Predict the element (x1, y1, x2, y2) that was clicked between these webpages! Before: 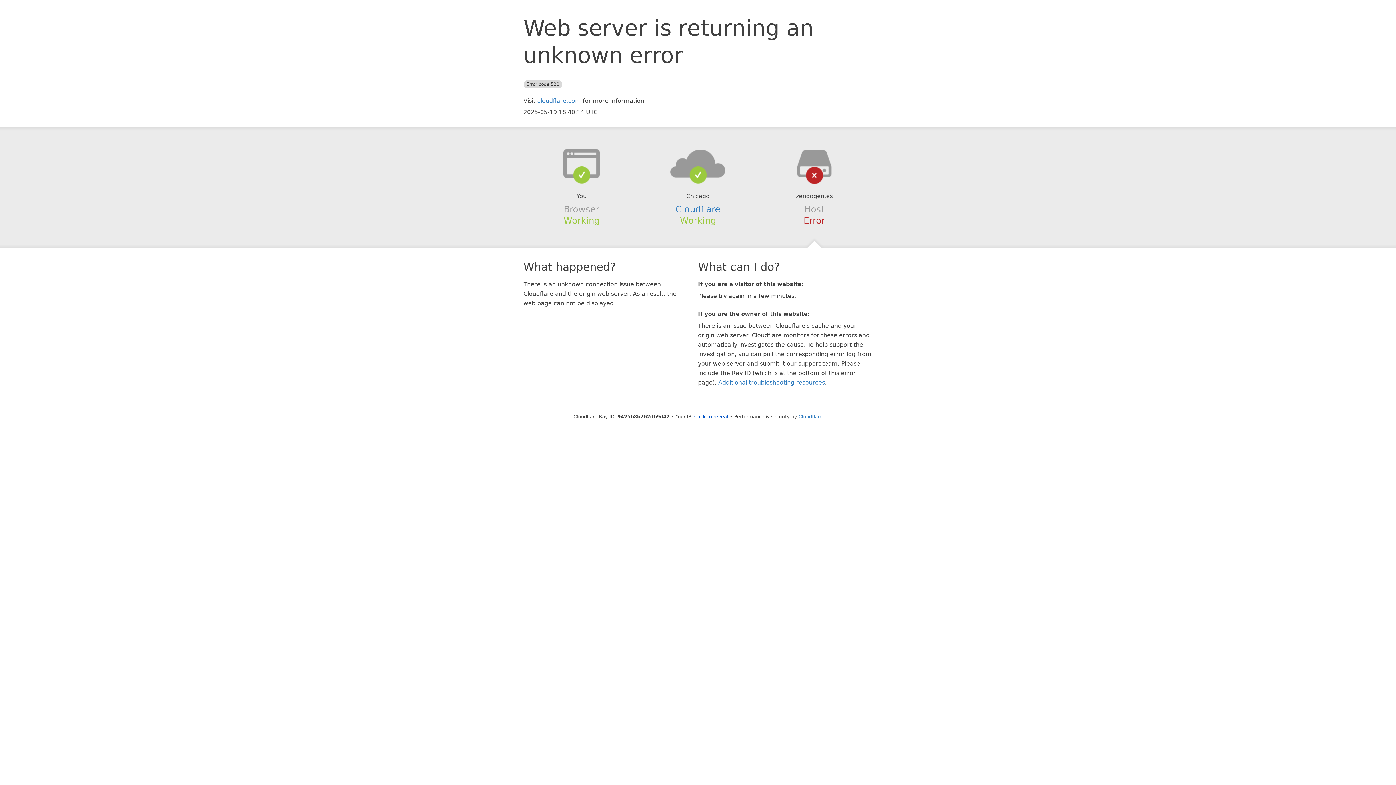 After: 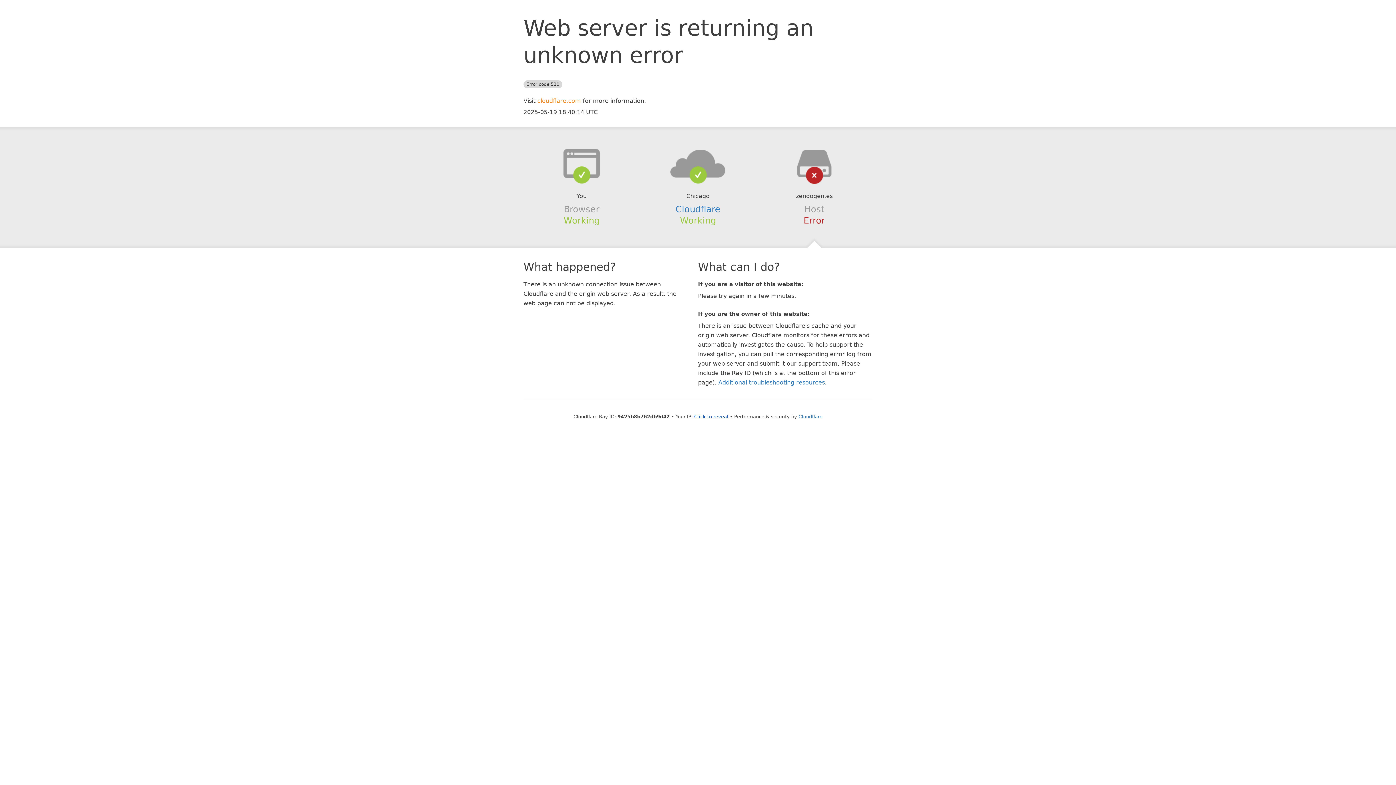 Action: bbox: (537, 97, 581, 104) label: cloudflare.com